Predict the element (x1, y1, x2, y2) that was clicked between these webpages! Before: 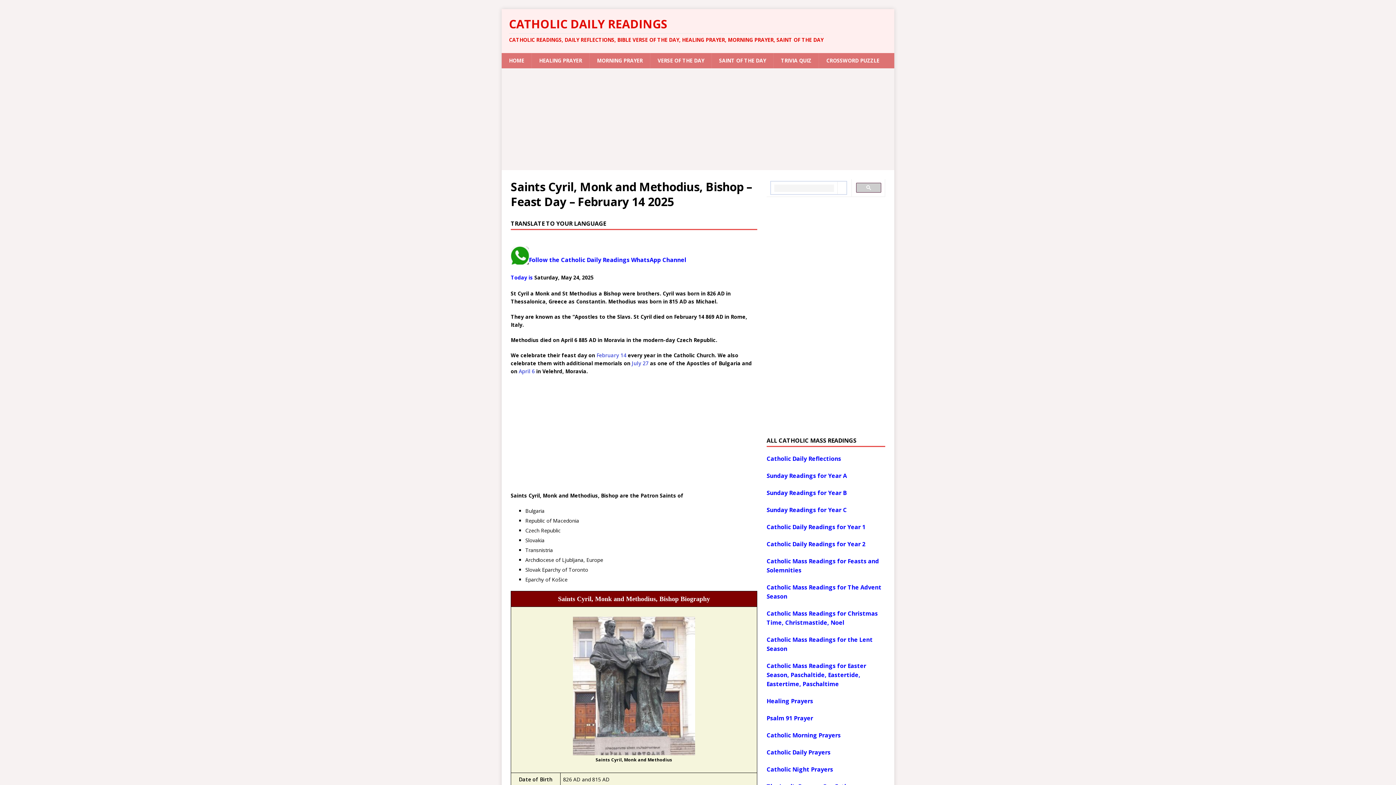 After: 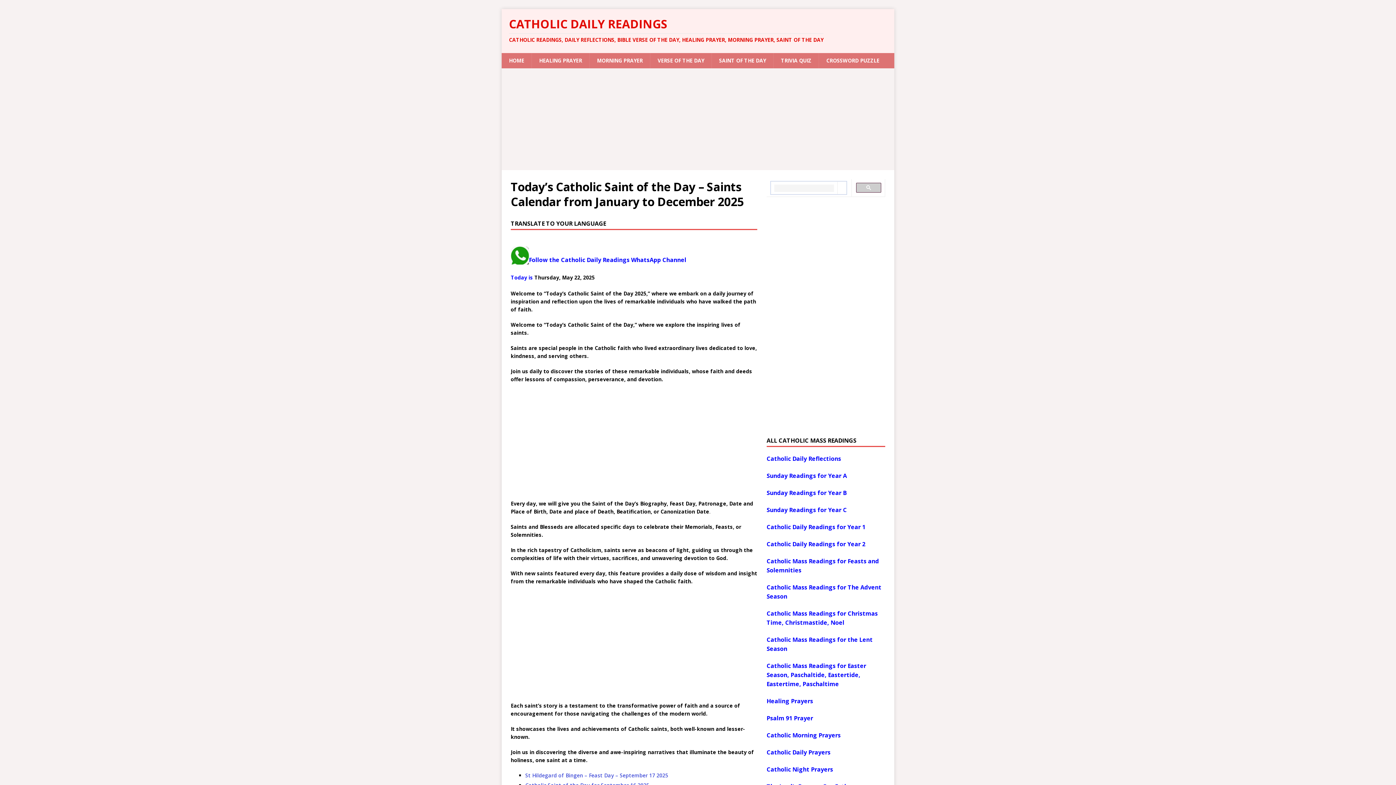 Action: label: SAINT OF THE DAY bbox: (711, 53, 773, 68)